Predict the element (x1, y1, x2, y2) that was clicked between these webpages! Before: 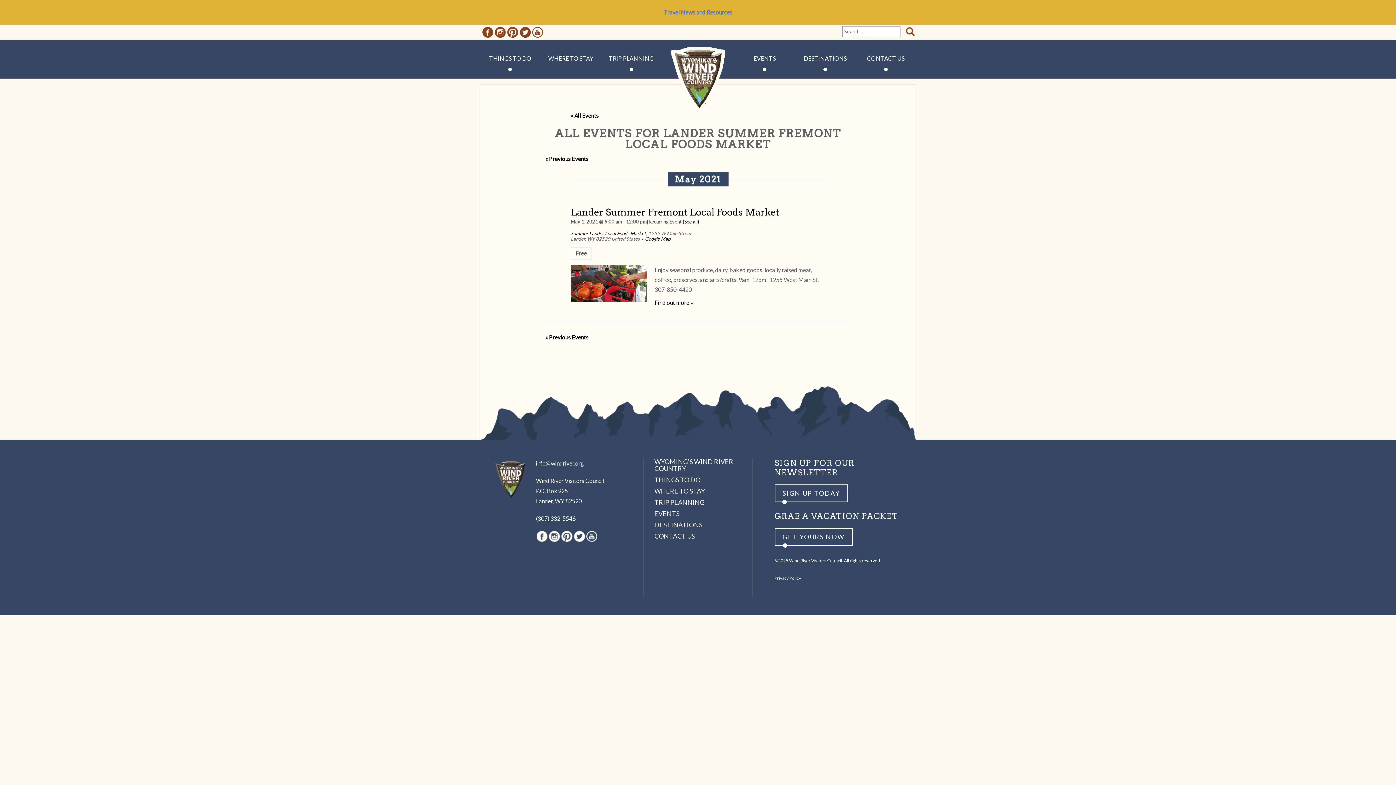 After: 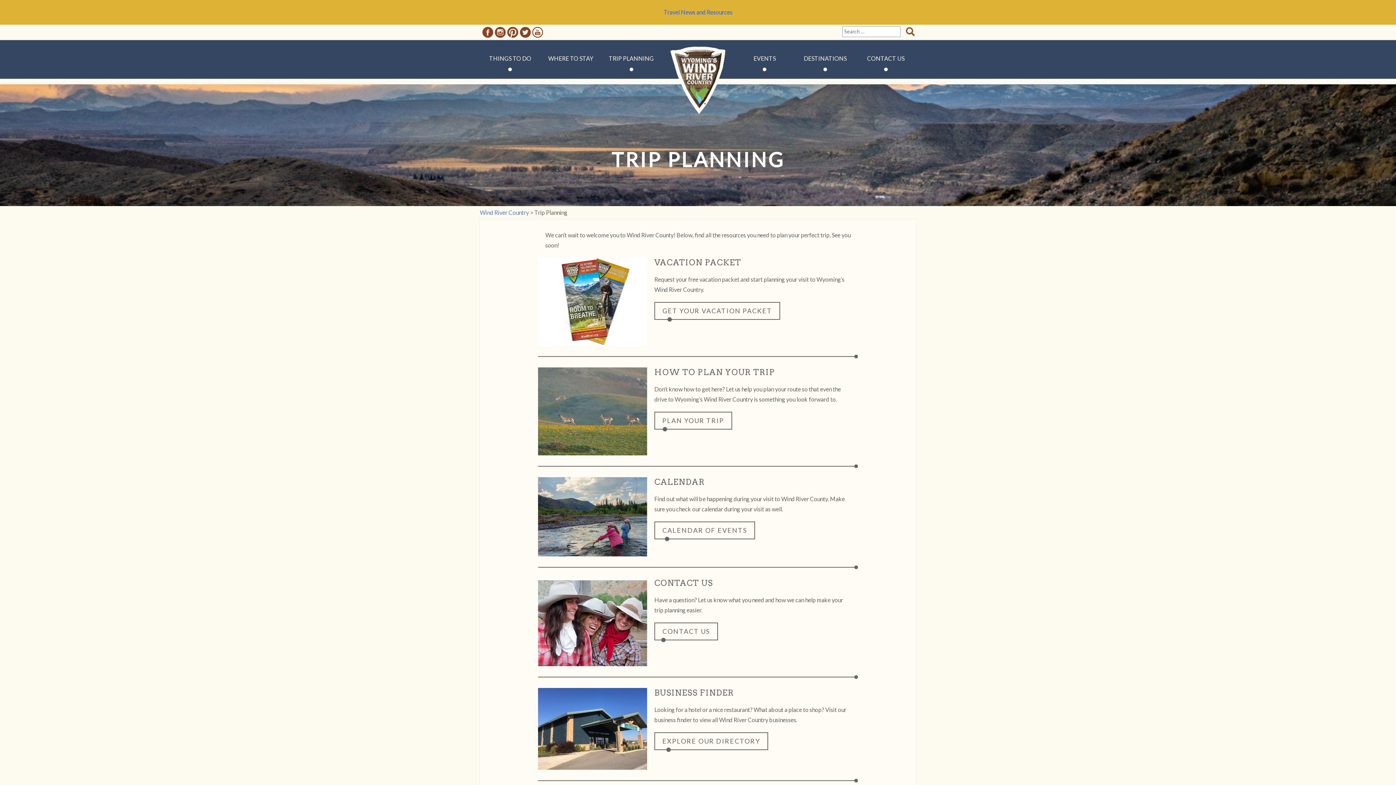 Action: bbox: (601, 49, 661, 67) label: TRIP PLANNING